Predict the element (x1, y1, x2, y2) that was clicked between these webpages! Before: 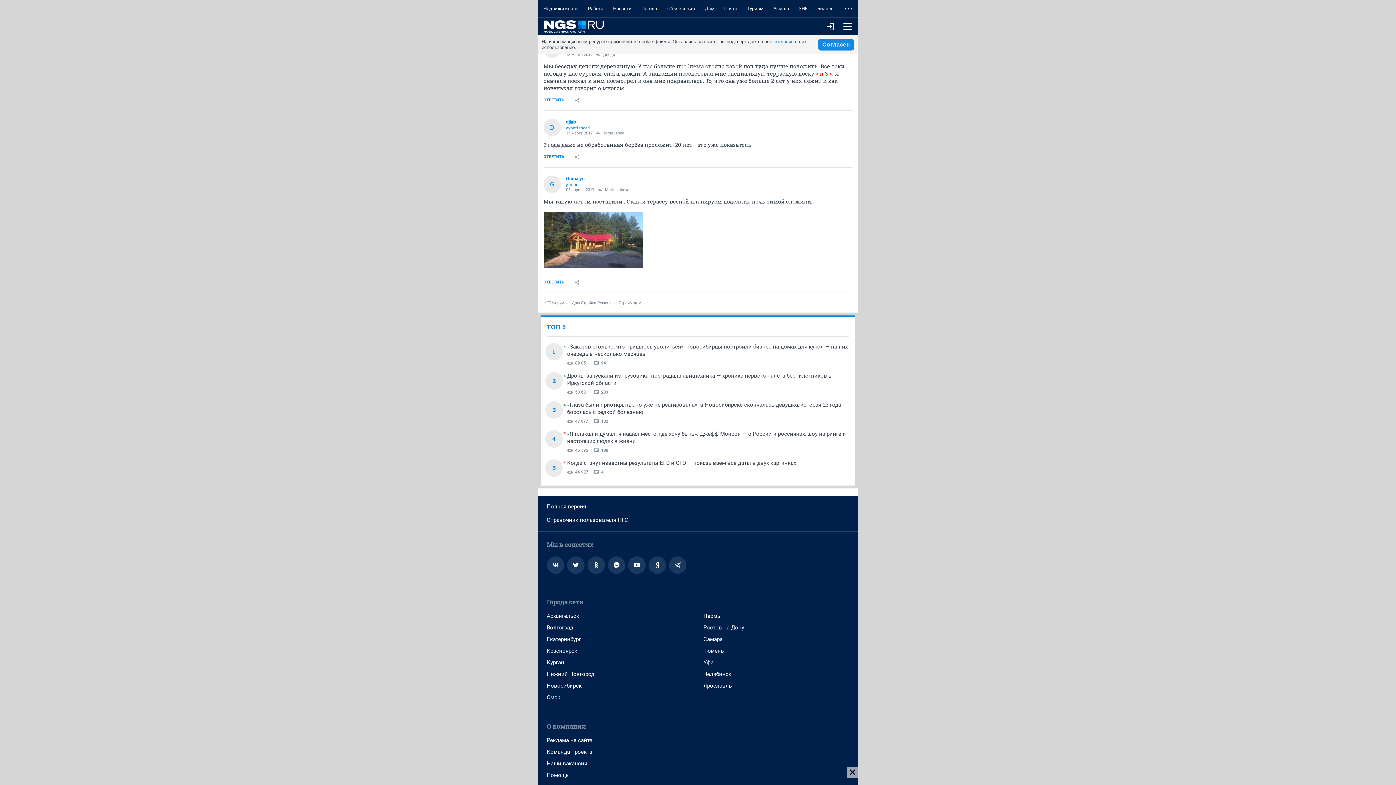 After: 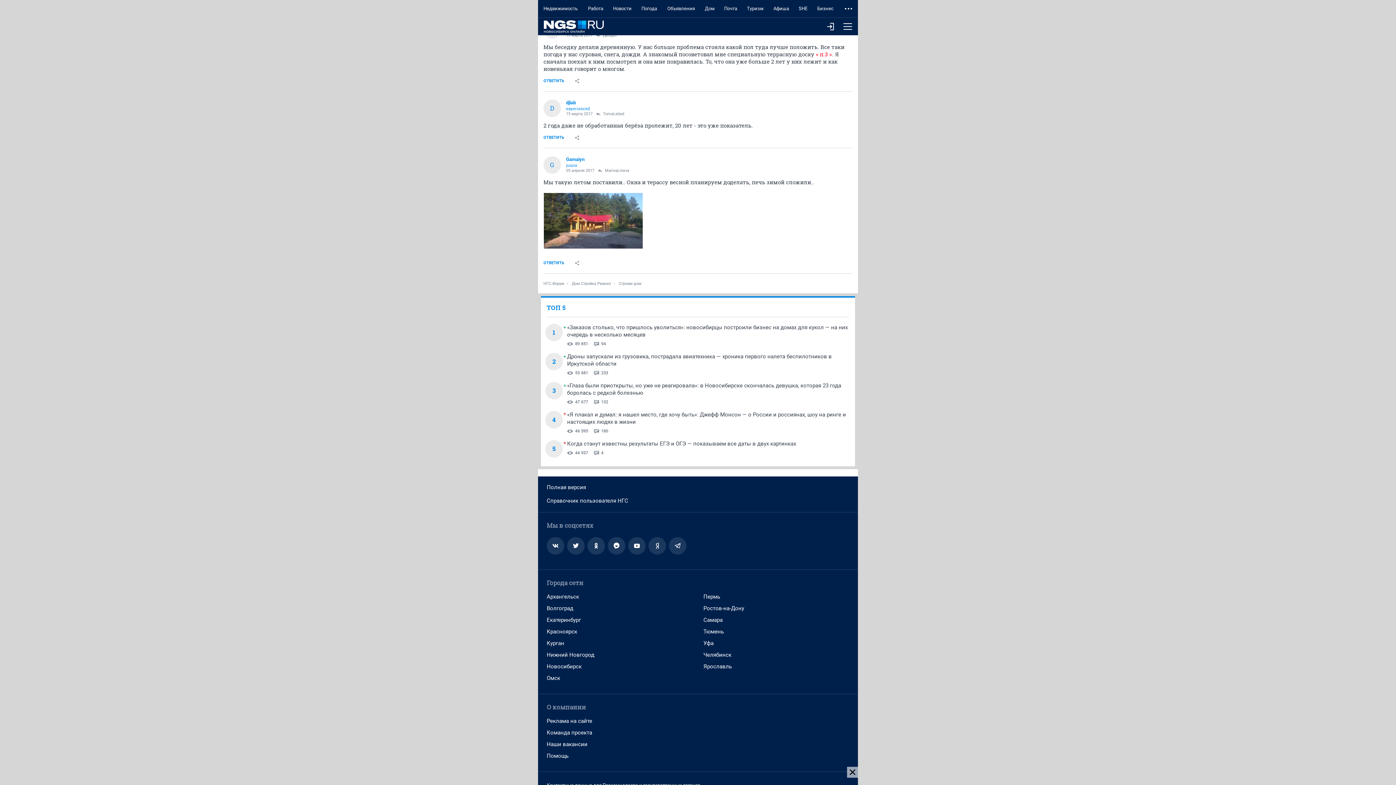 Action: bbox: (636, 0, 662, 17) label: Погода